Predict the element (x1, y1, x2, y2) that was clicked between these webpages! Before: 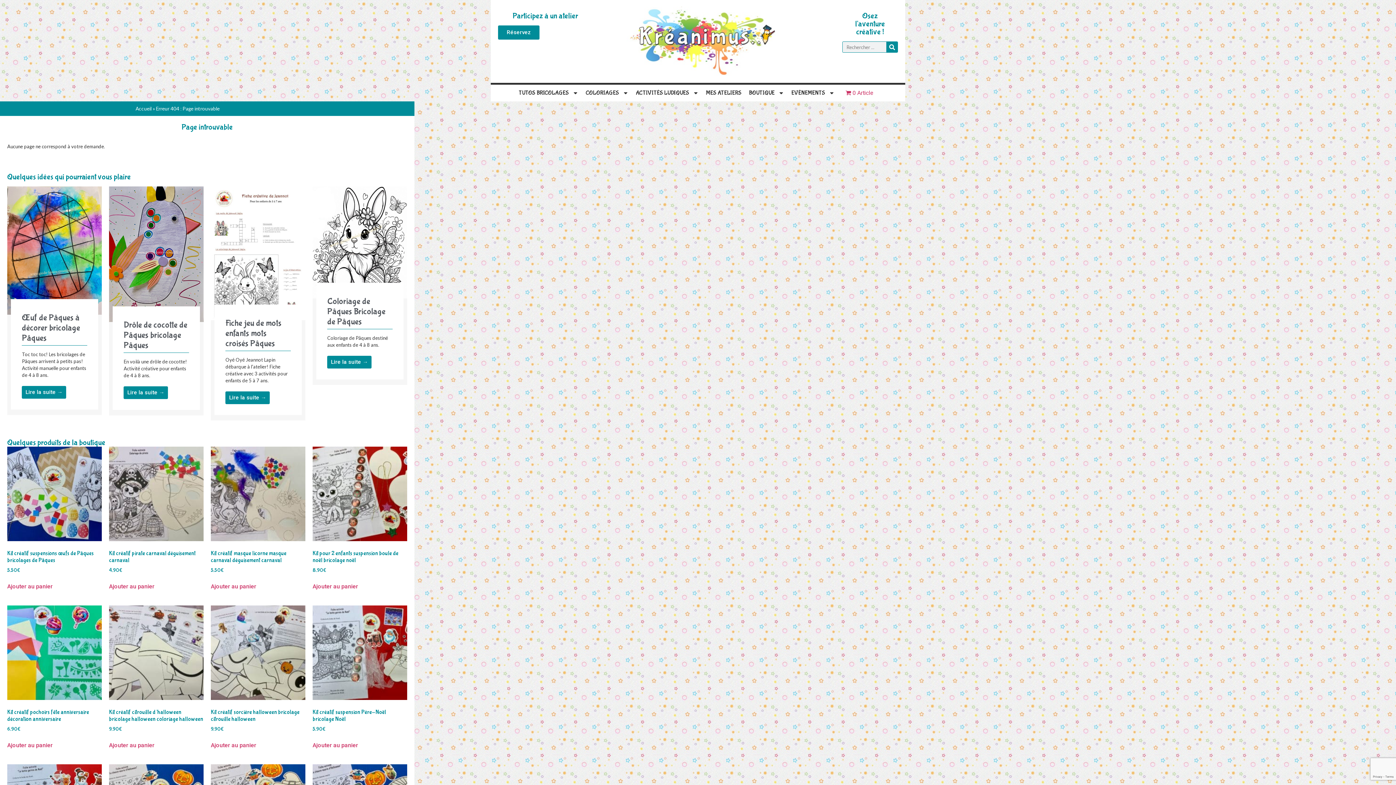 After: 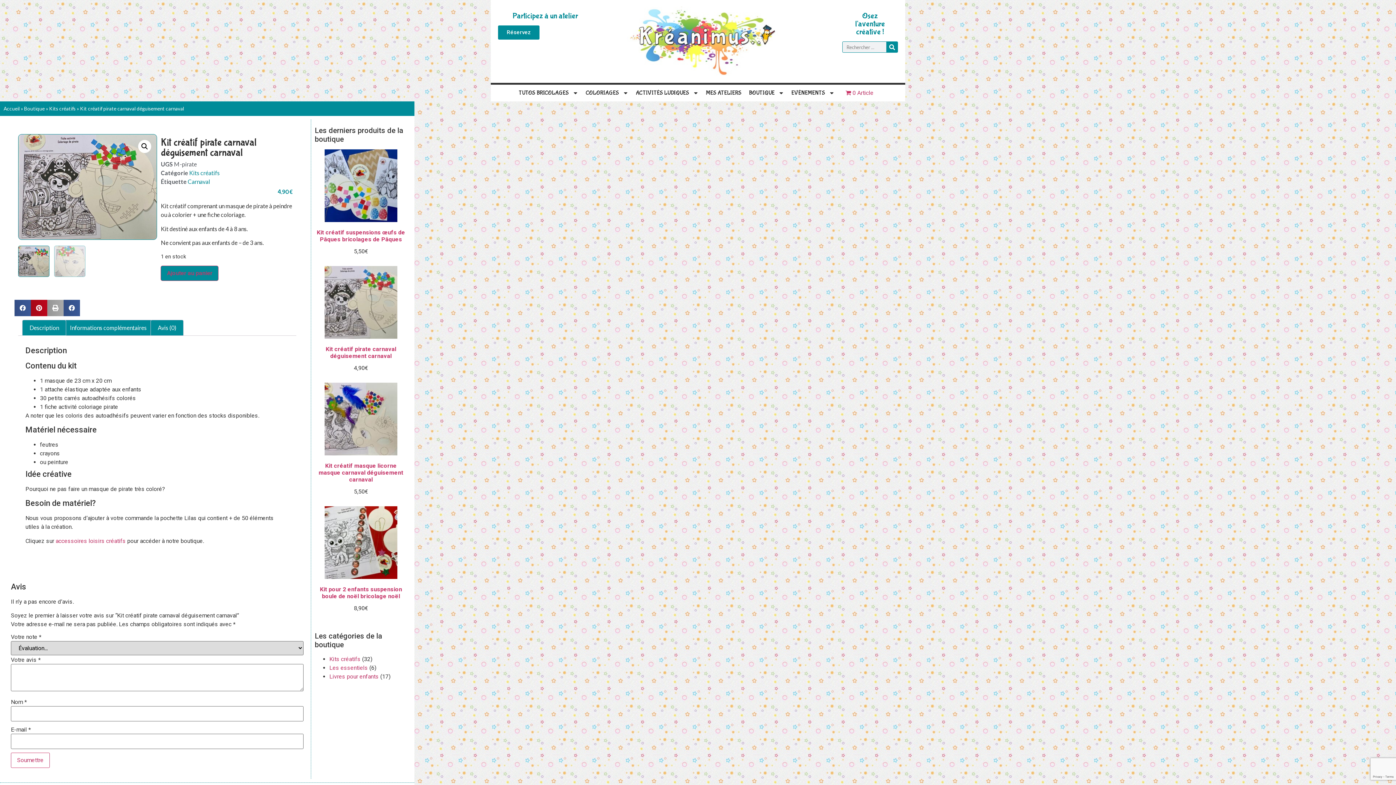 Action: bbox: (109, 446, 203, 574) label: Kit créatif pirate carnaval déguisement carnaval
4,90€